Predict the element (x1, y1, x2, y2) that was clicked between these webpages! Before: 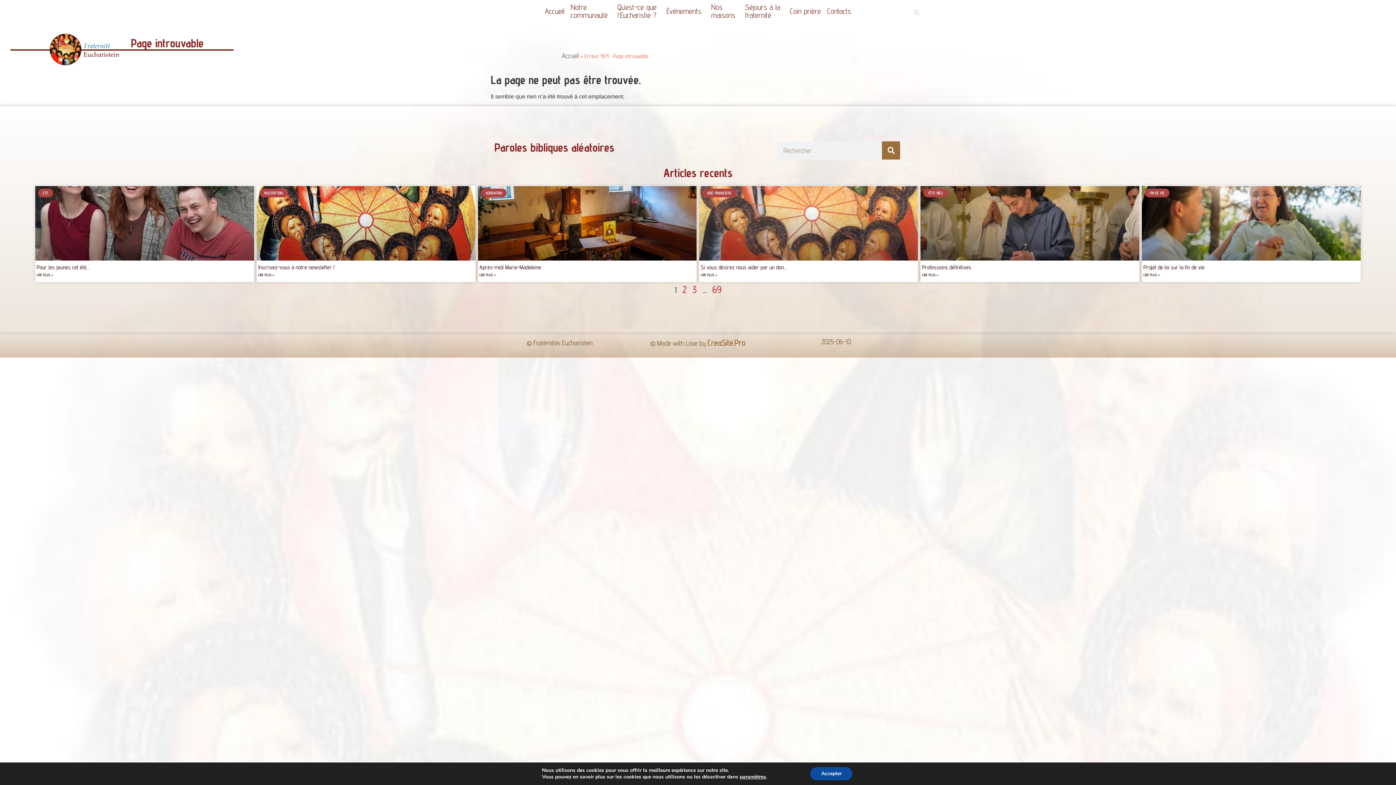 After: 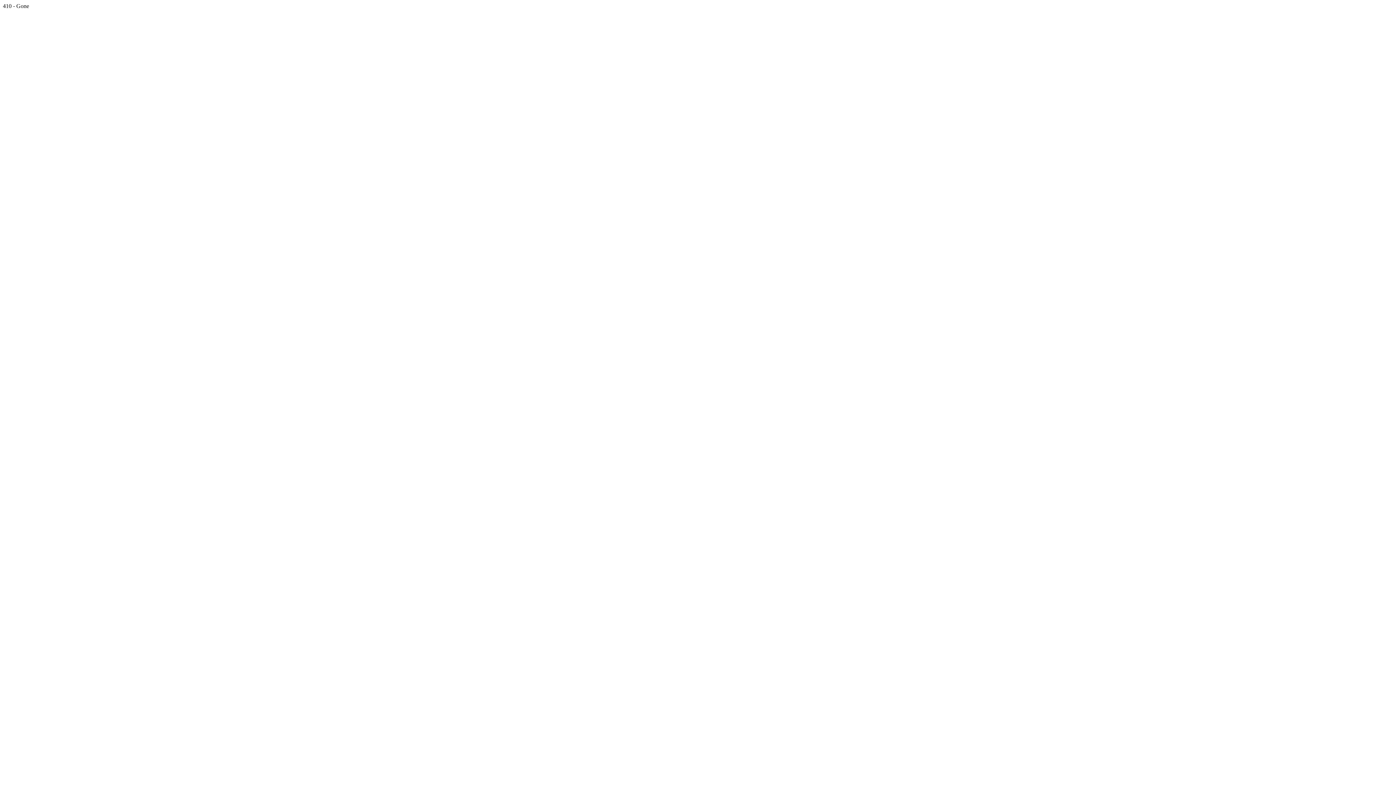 Action: label: Page
2 bbox: (682, 283, 686, 295)